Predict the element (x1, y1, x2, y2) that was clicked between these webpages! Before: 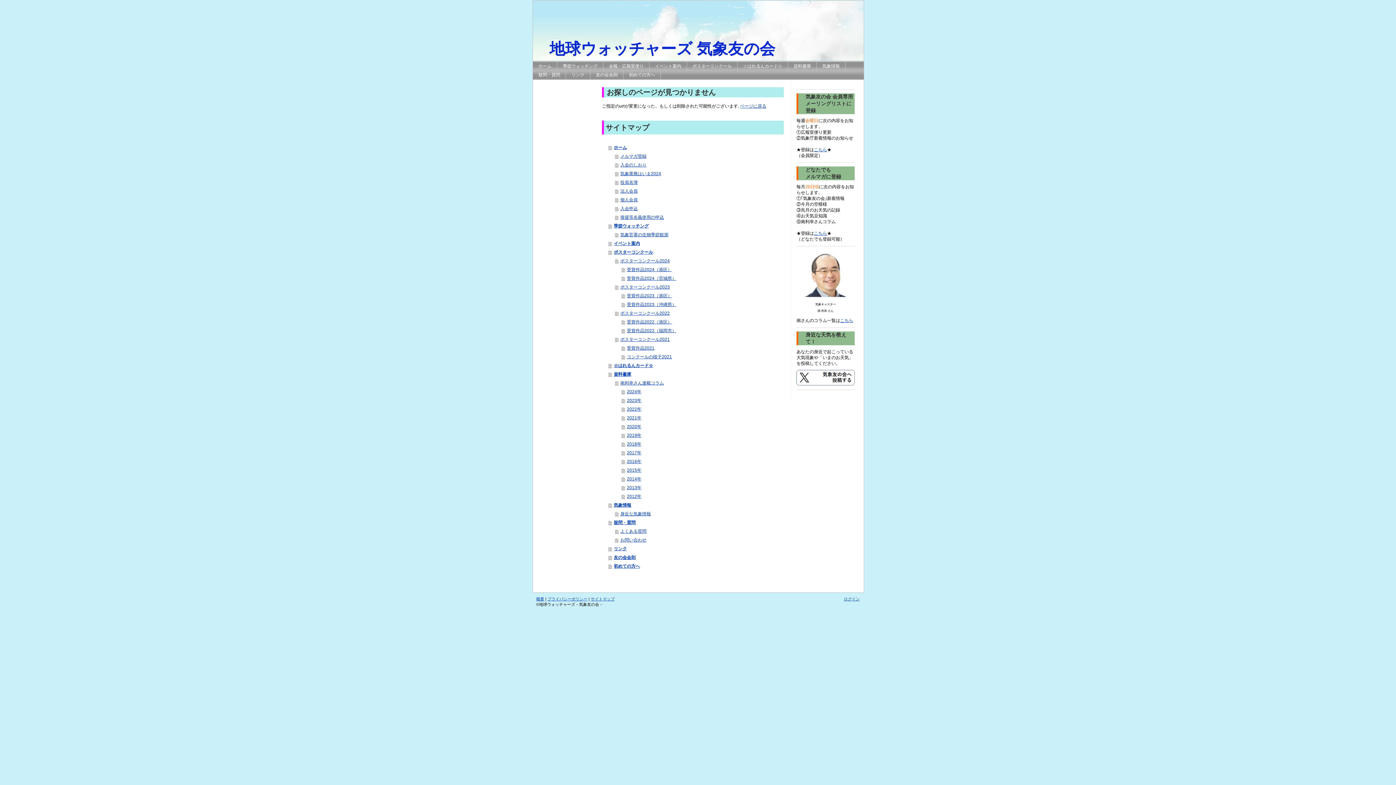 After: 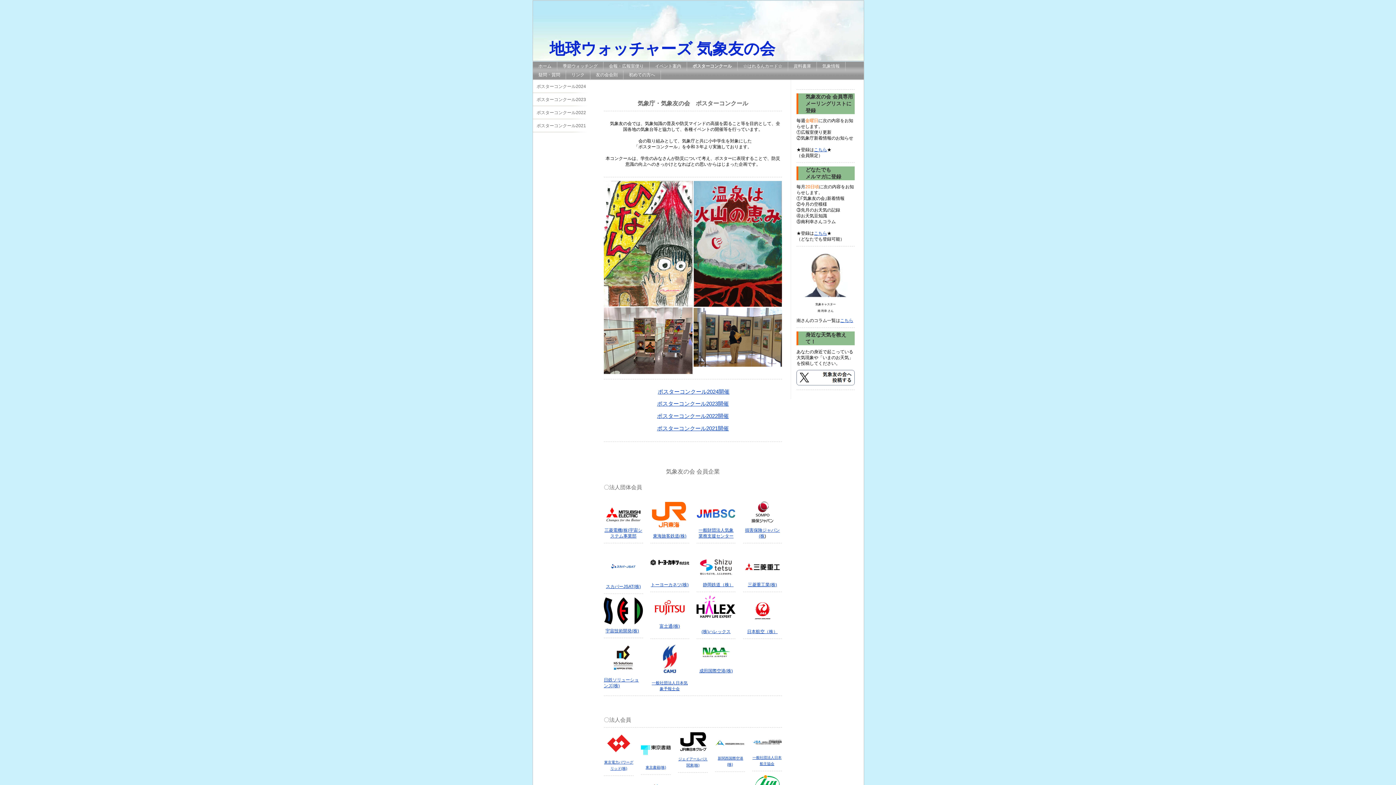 Action: bbox: (687, 61, 737, 70) label: ポスターコンクール